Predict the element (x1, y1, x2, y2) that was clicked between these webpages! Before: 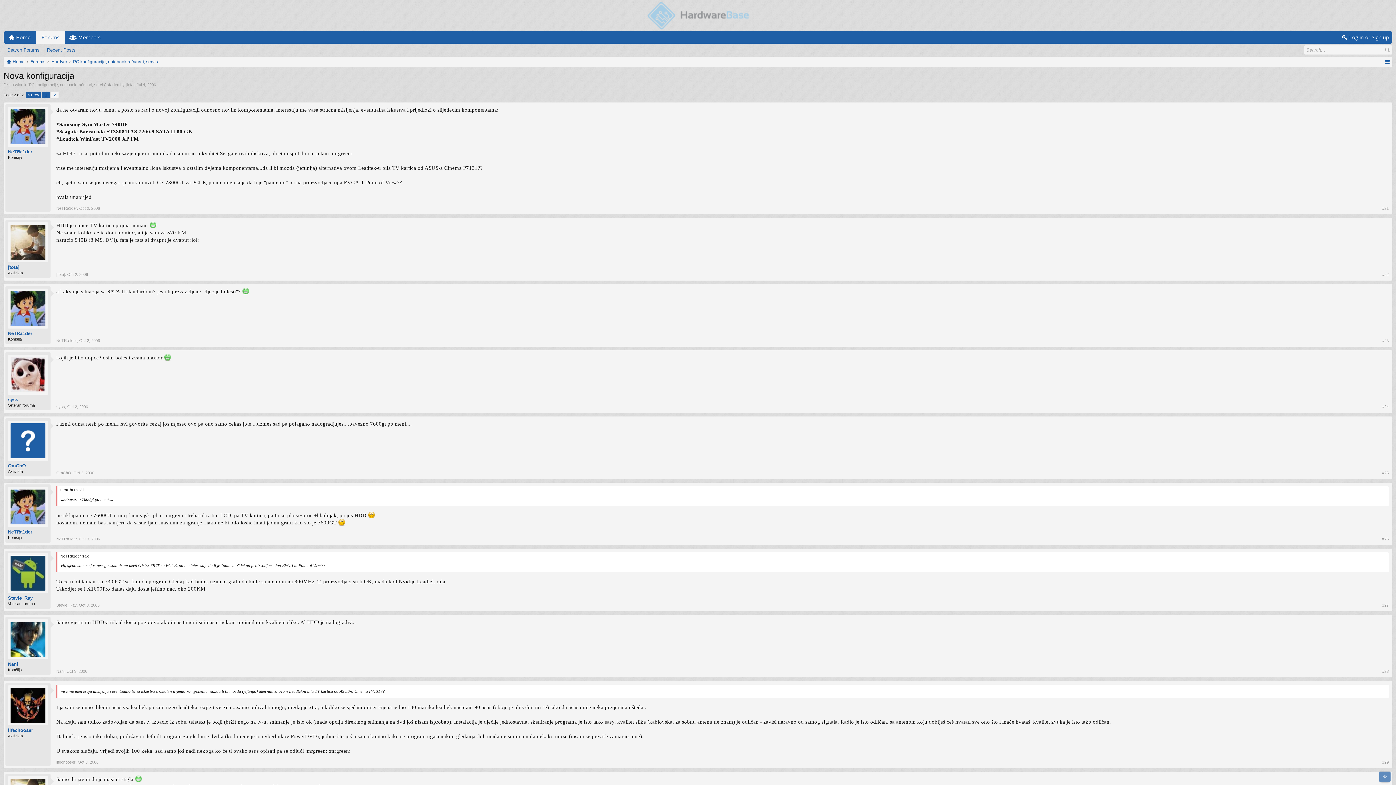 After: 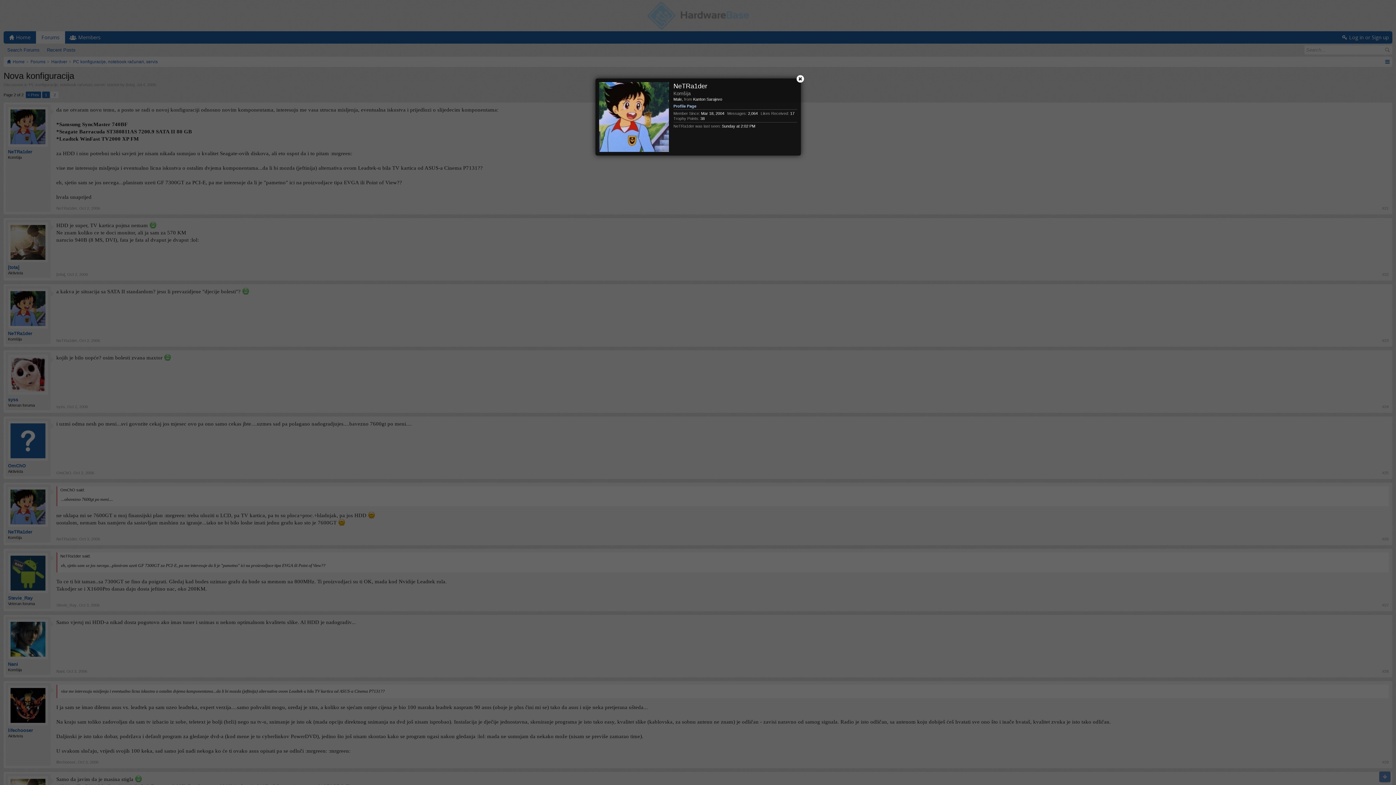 Action: bbox: (8, 330, 48, 336) label: NeTRa1der